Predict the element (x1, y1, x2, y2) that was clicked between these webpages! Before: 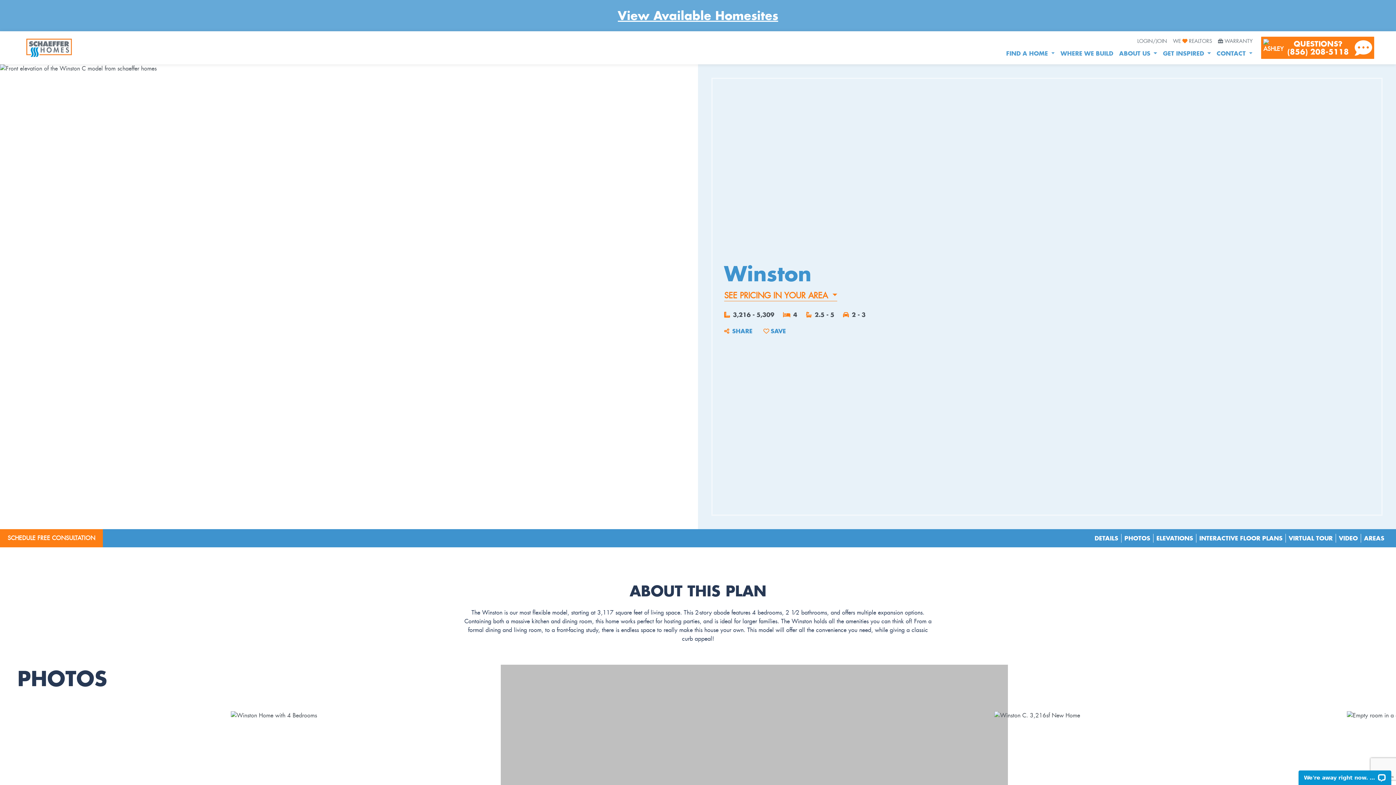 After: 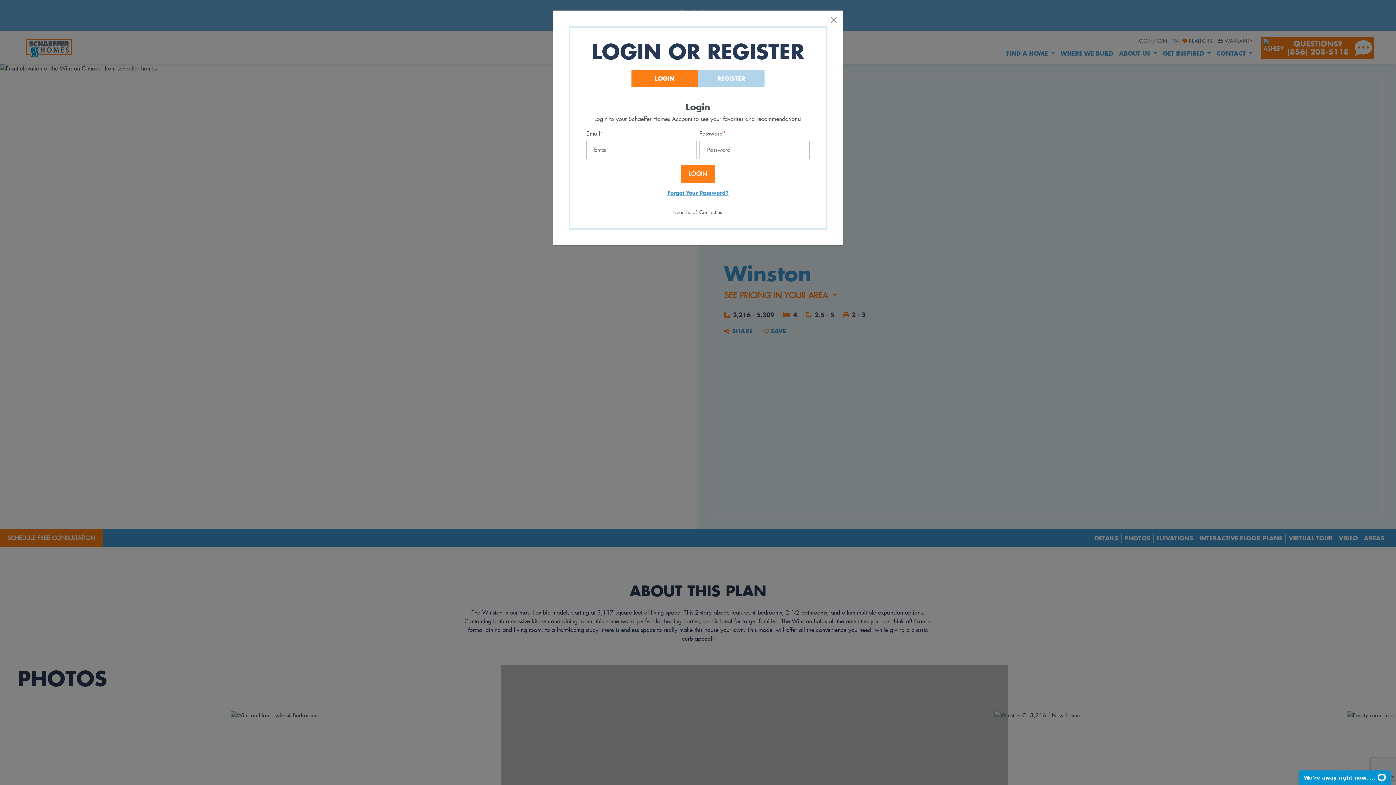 Action: label: LOGIN/JOIN bbox: (1134, 35, 1170, 47)